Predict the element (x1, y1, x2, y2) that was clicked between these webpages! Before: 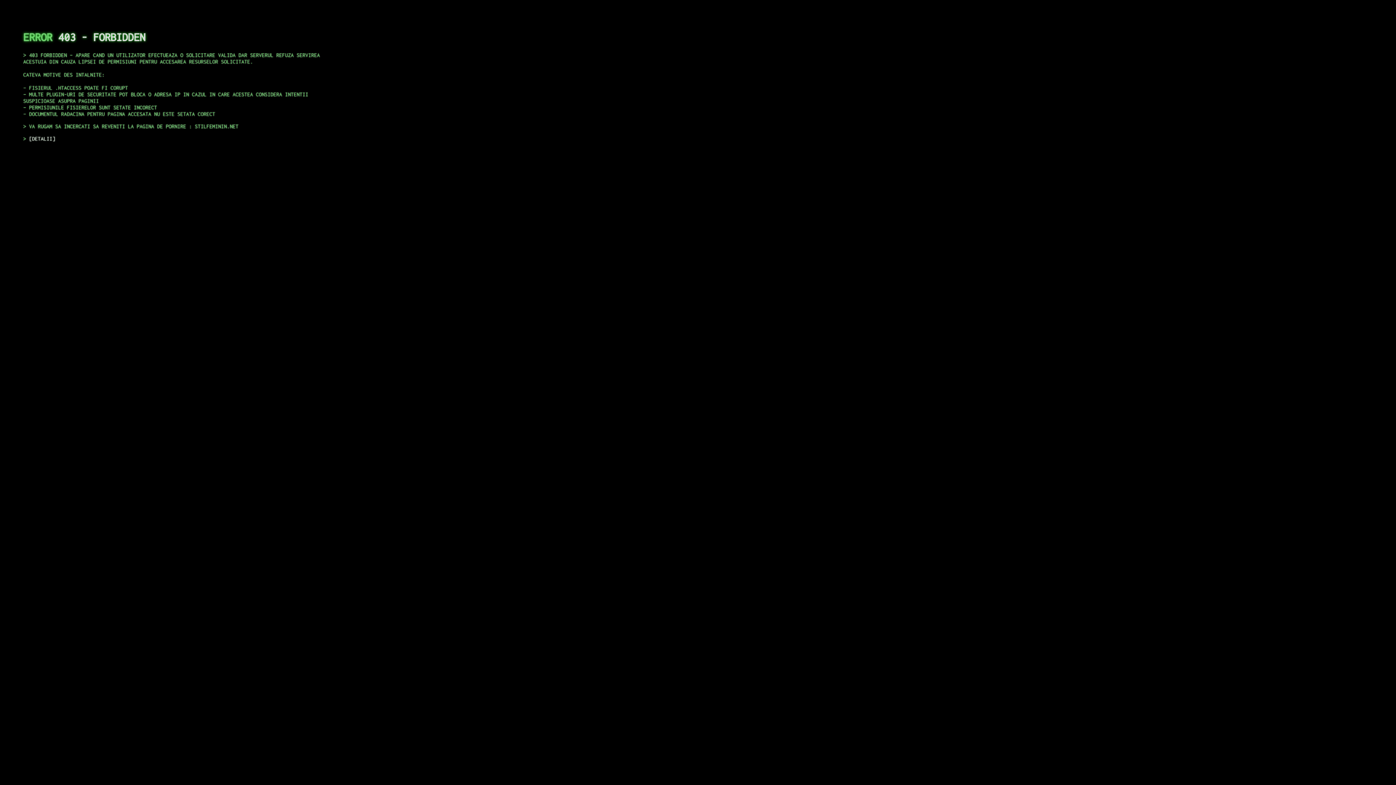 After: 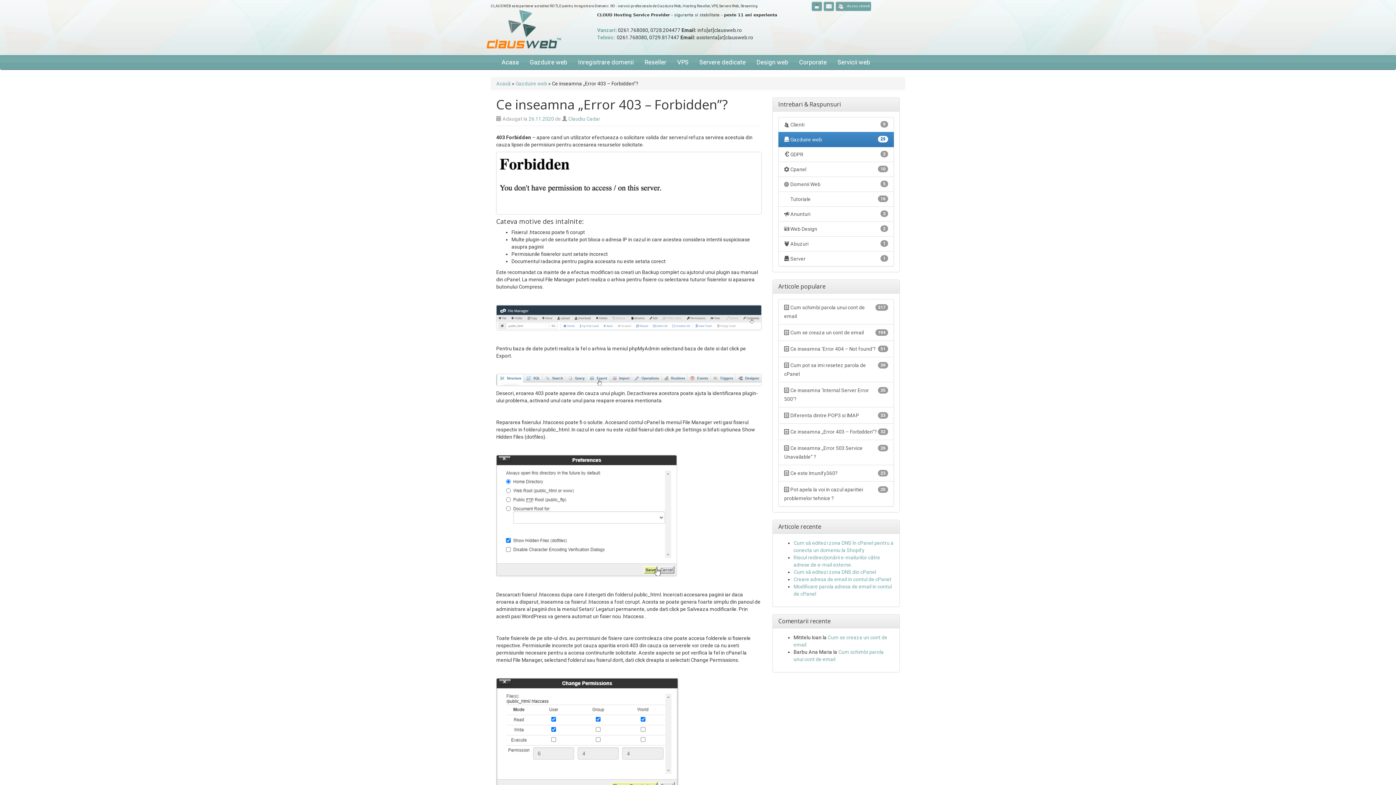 Action: label: DETALII bbox: (29, 135, 55, 141)